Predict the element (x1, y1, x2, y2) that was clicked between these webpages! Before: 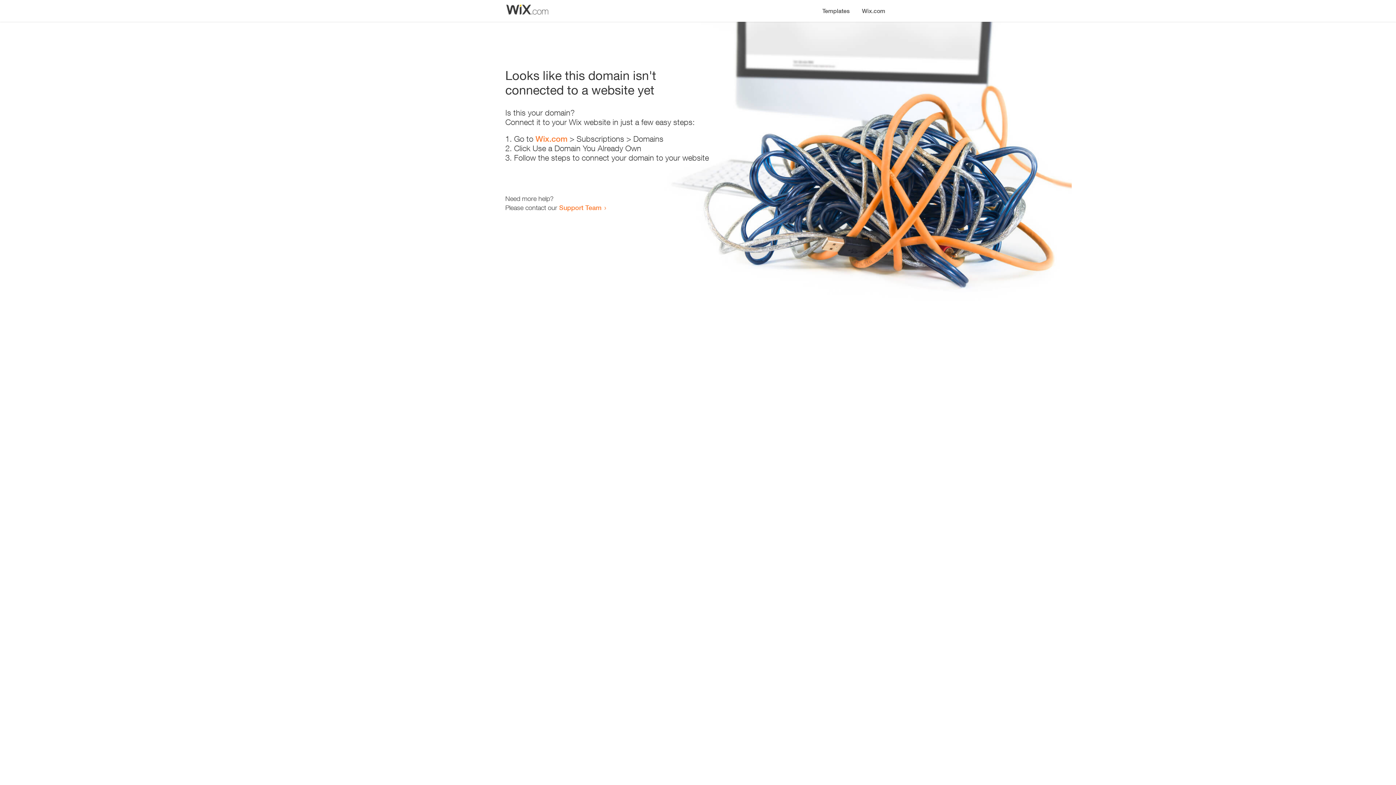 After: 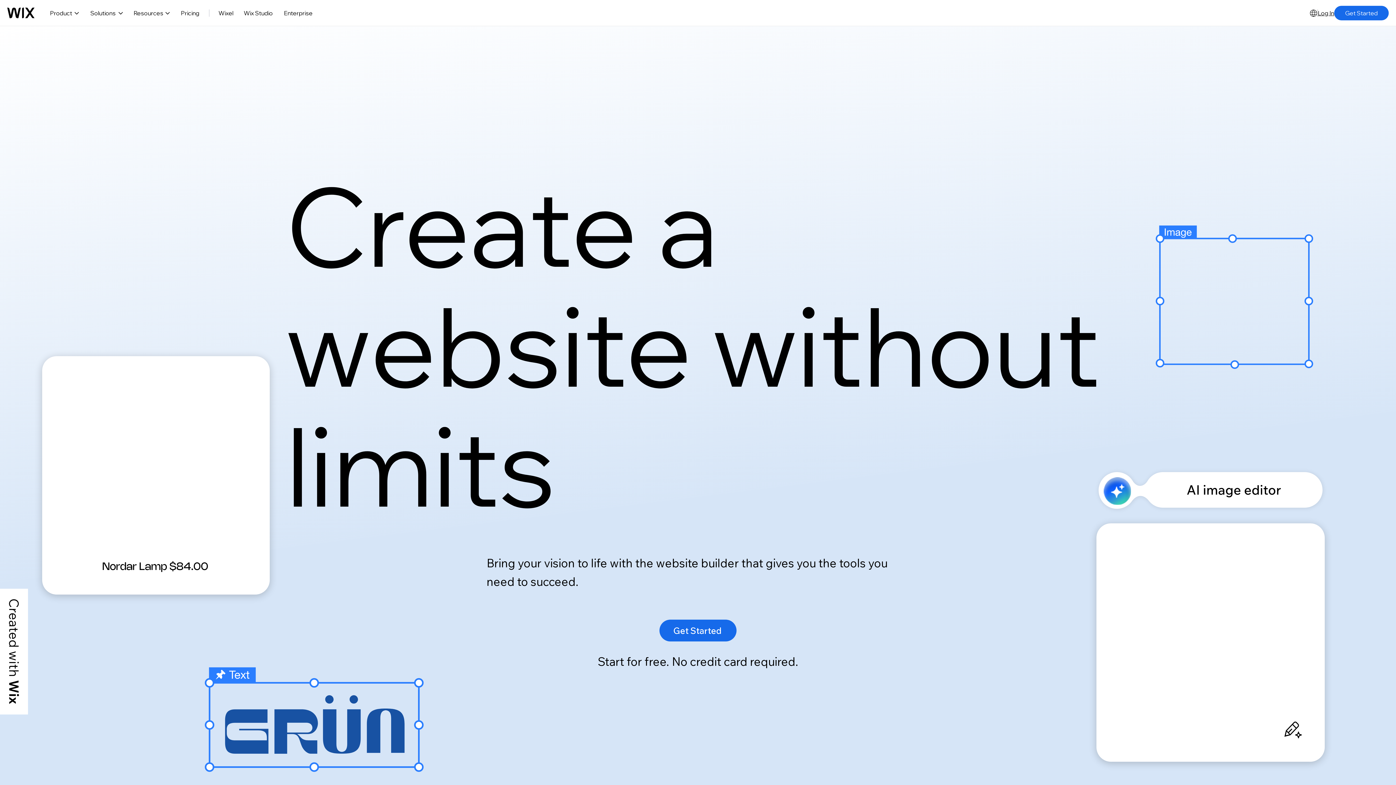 Action: label: Wix.com bbox: (535, 134, 567, 143)